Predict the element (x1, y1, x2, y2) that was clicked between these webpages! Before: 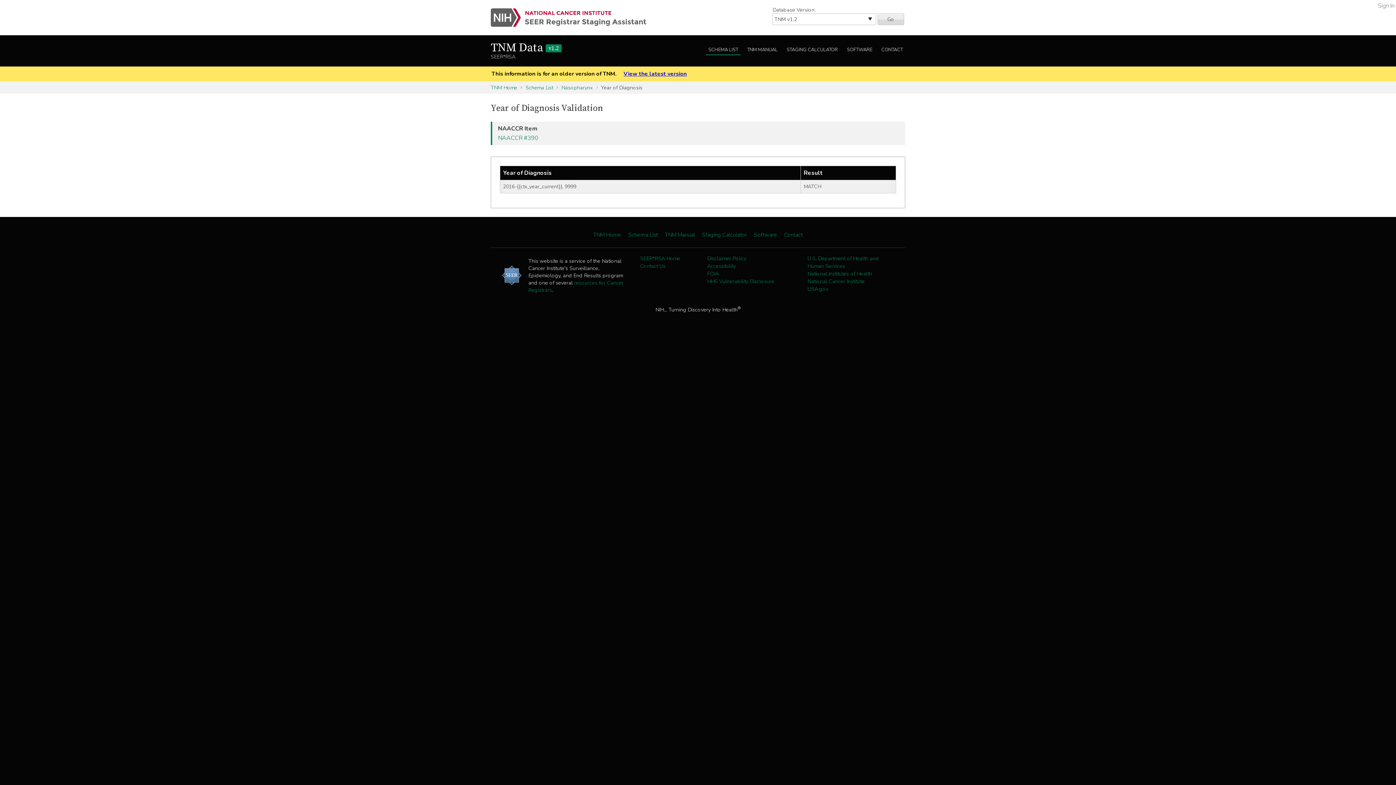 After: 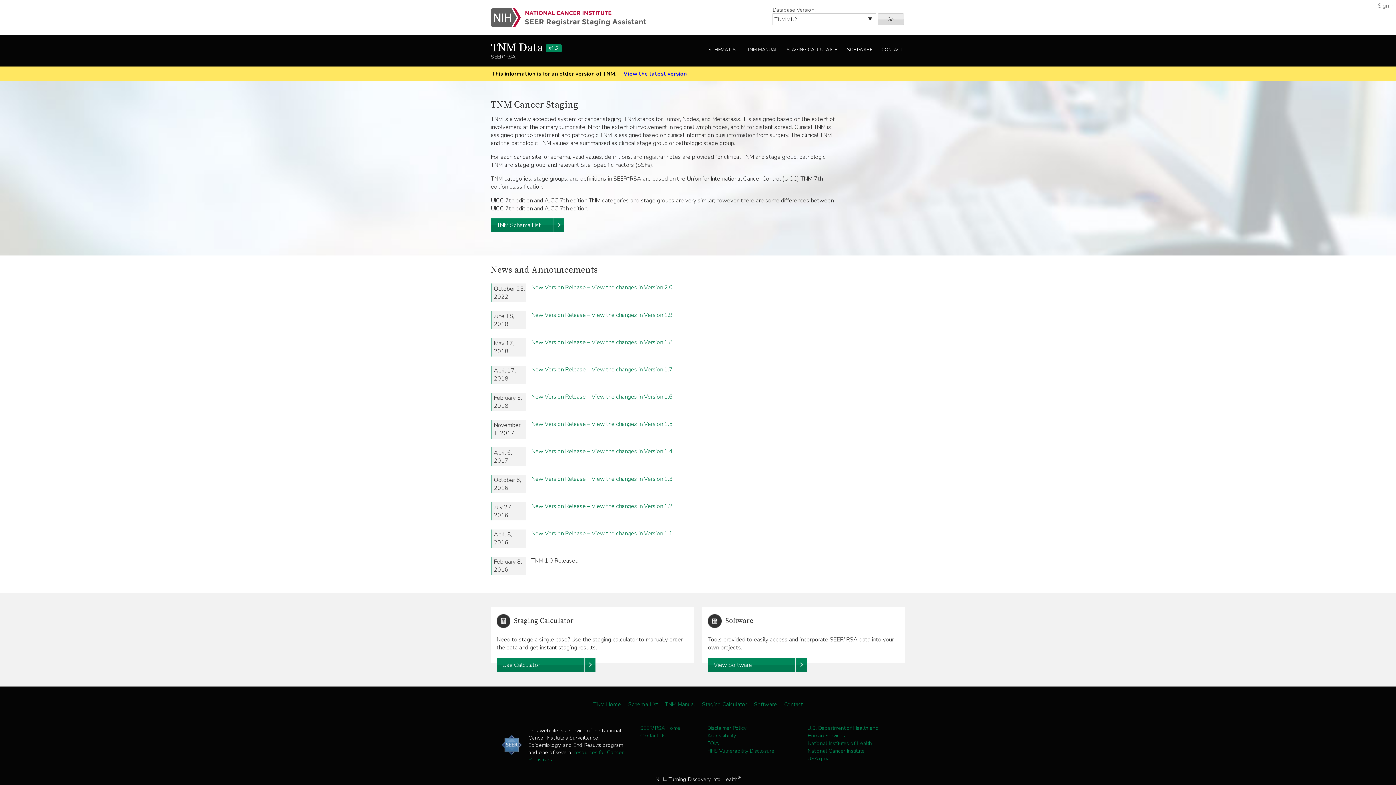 Action: bbox: (593, 231, 621, 238) label: TNM Home